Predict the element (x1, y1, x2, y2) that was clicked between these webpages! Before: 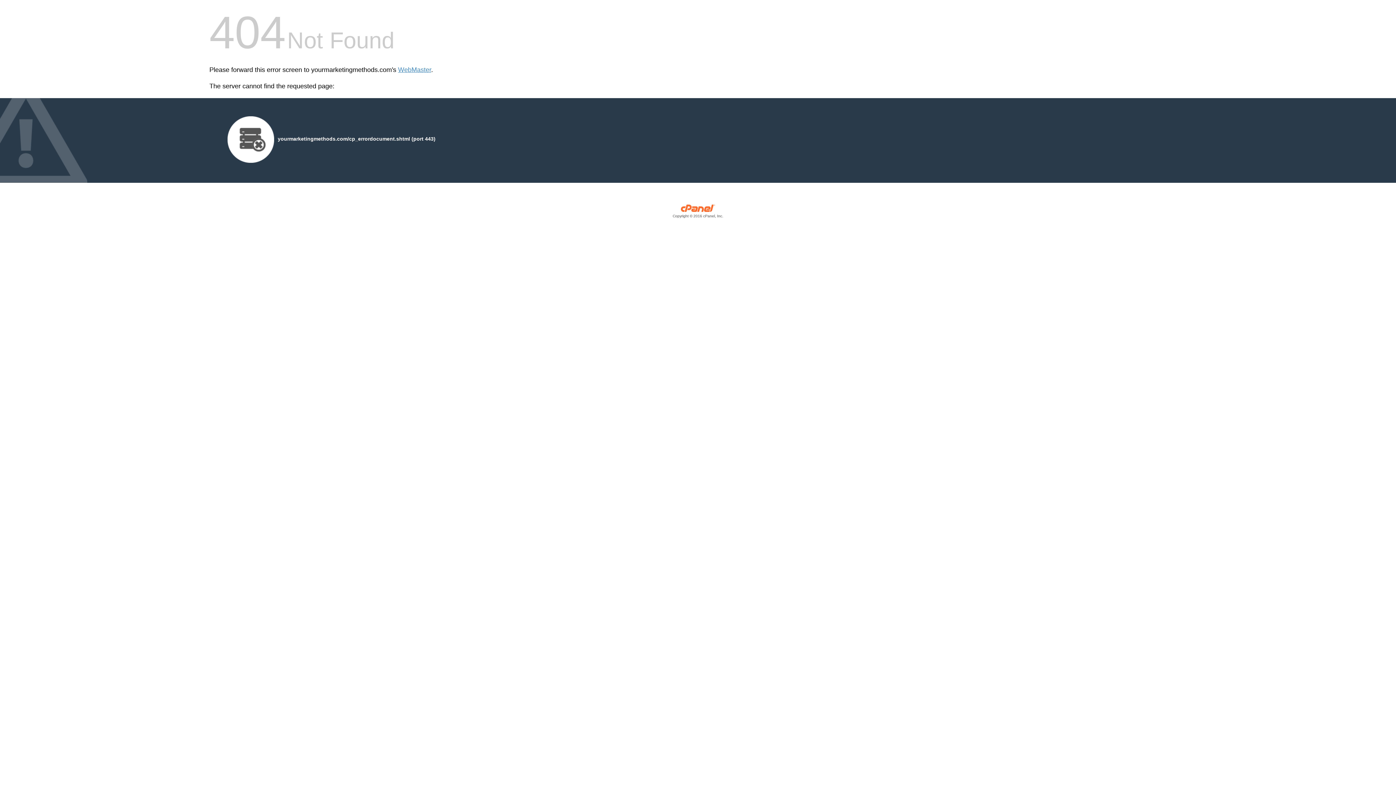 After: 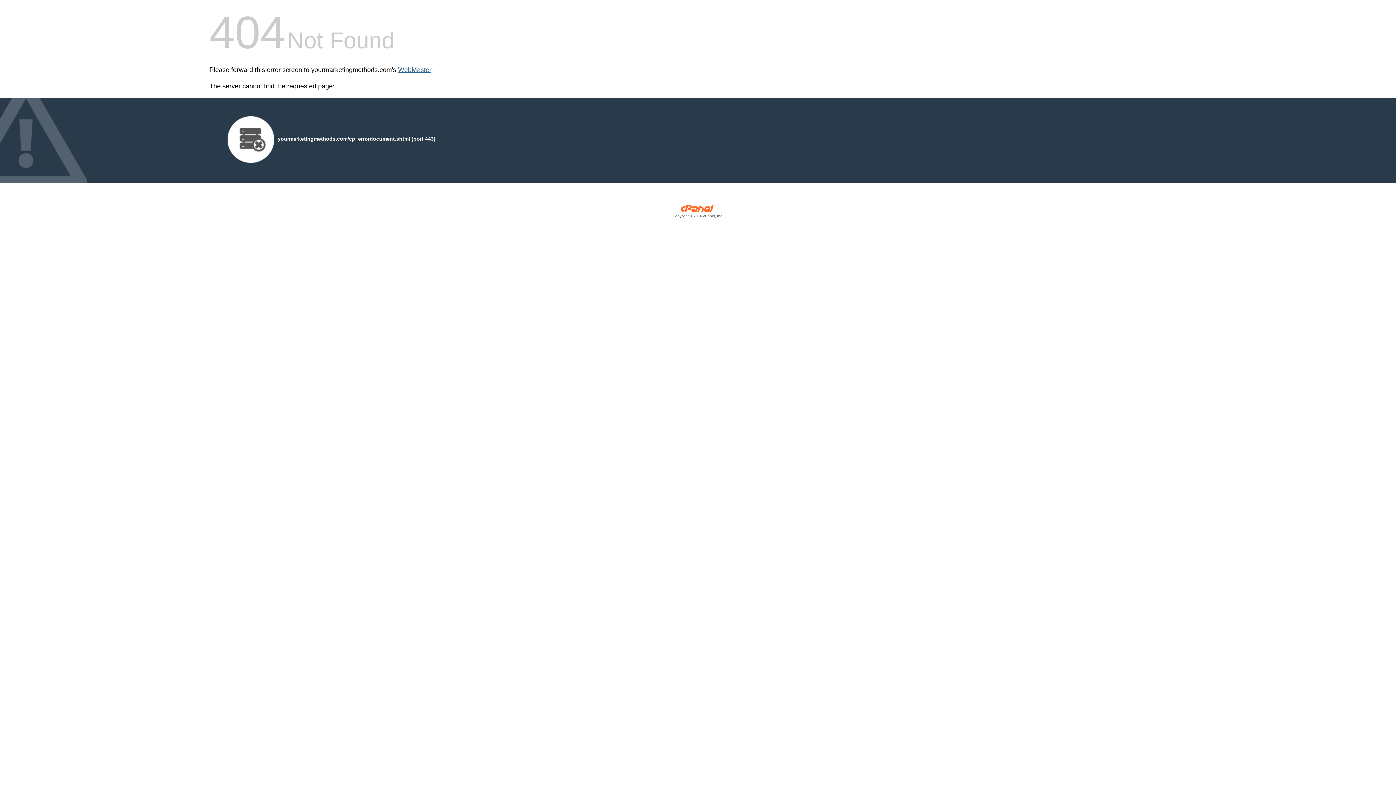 Action: label: WebMaster bbox: (398, 66, 431, 73)